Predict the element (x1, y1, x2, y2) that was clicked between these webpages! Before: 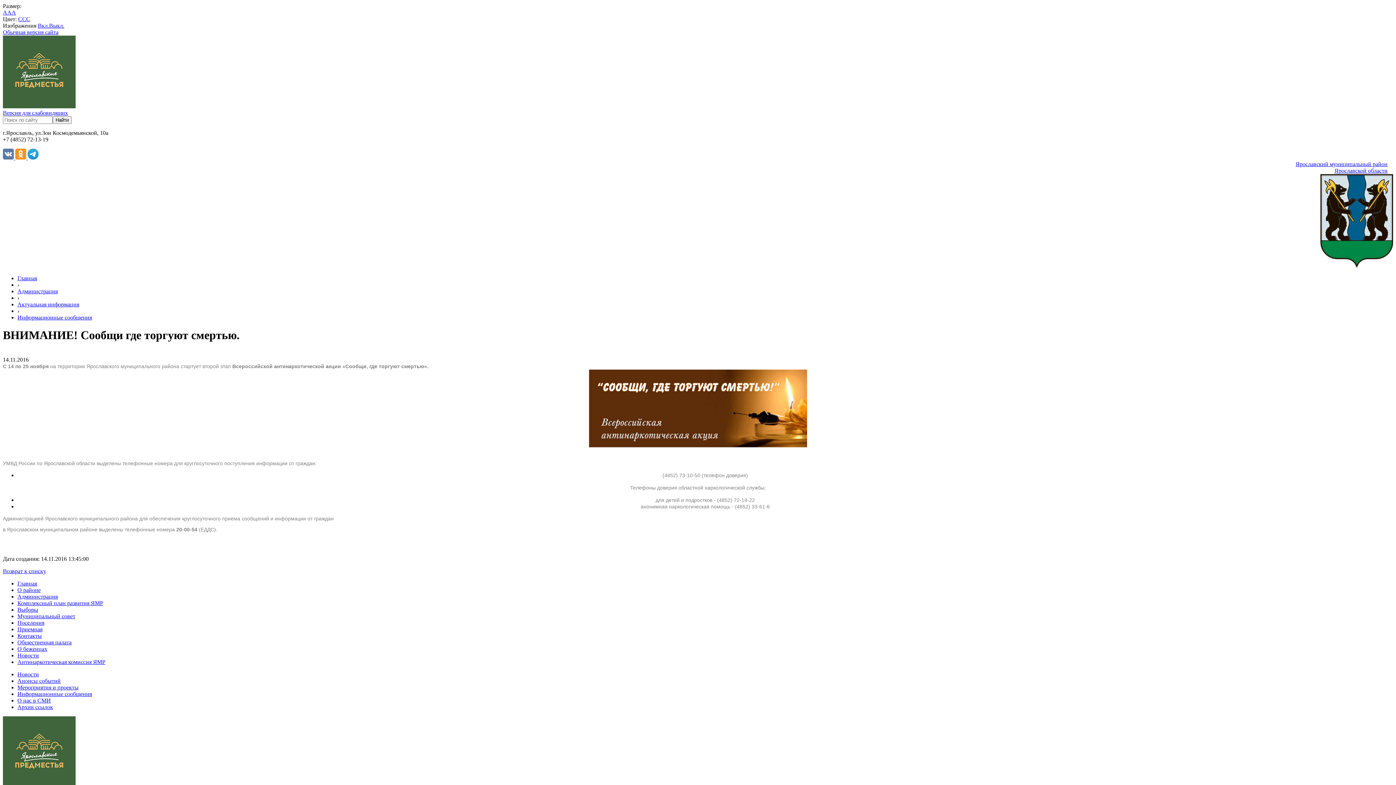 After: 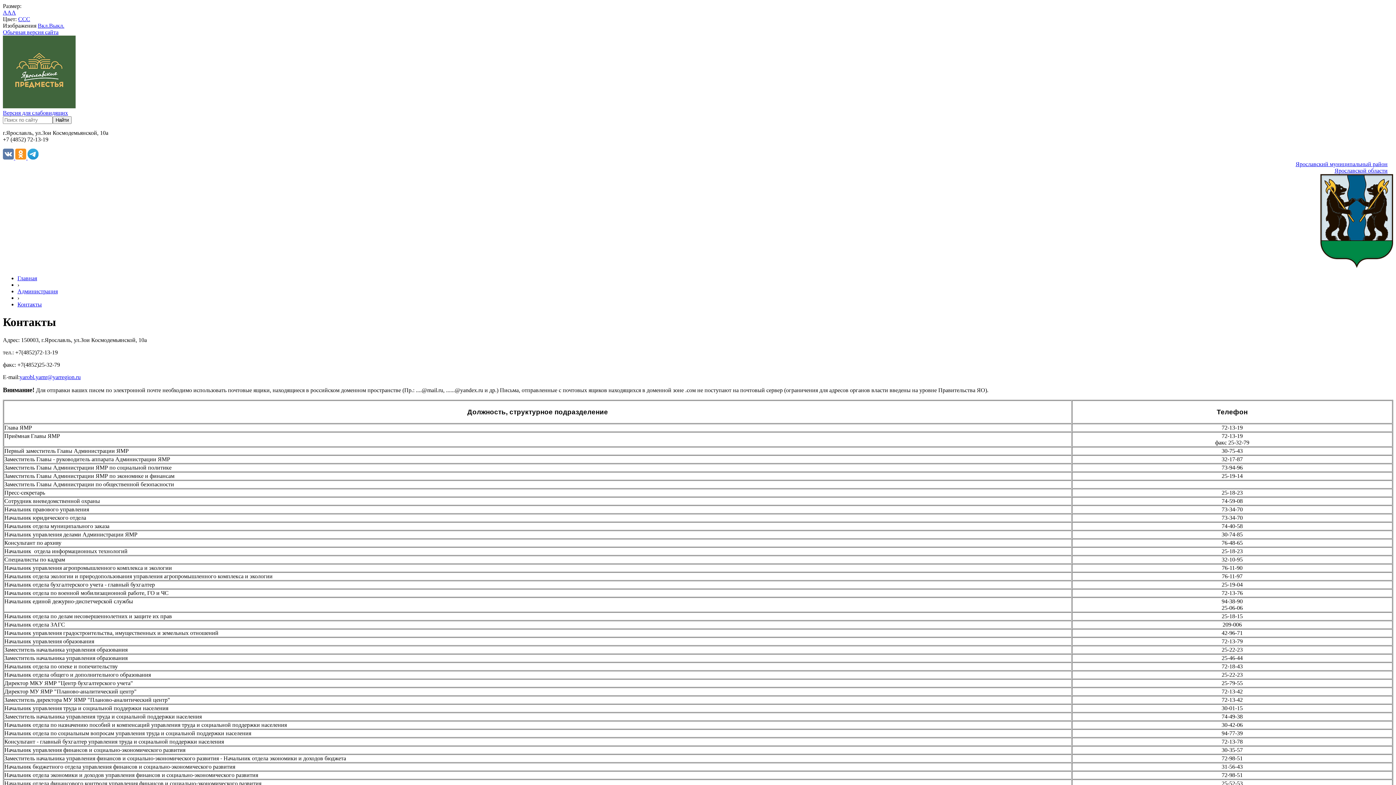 Action: bbox: (17, 633, 41, 639) label: Контакты